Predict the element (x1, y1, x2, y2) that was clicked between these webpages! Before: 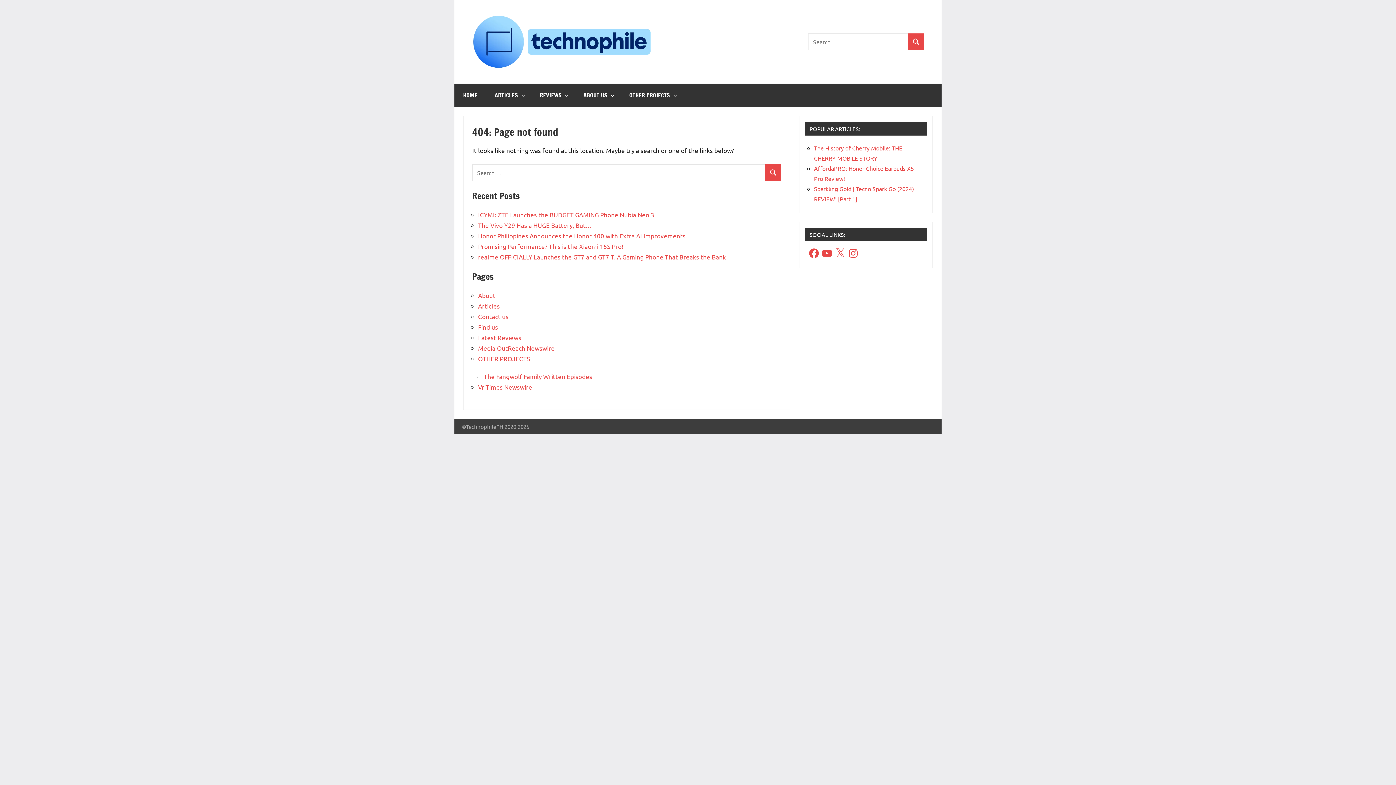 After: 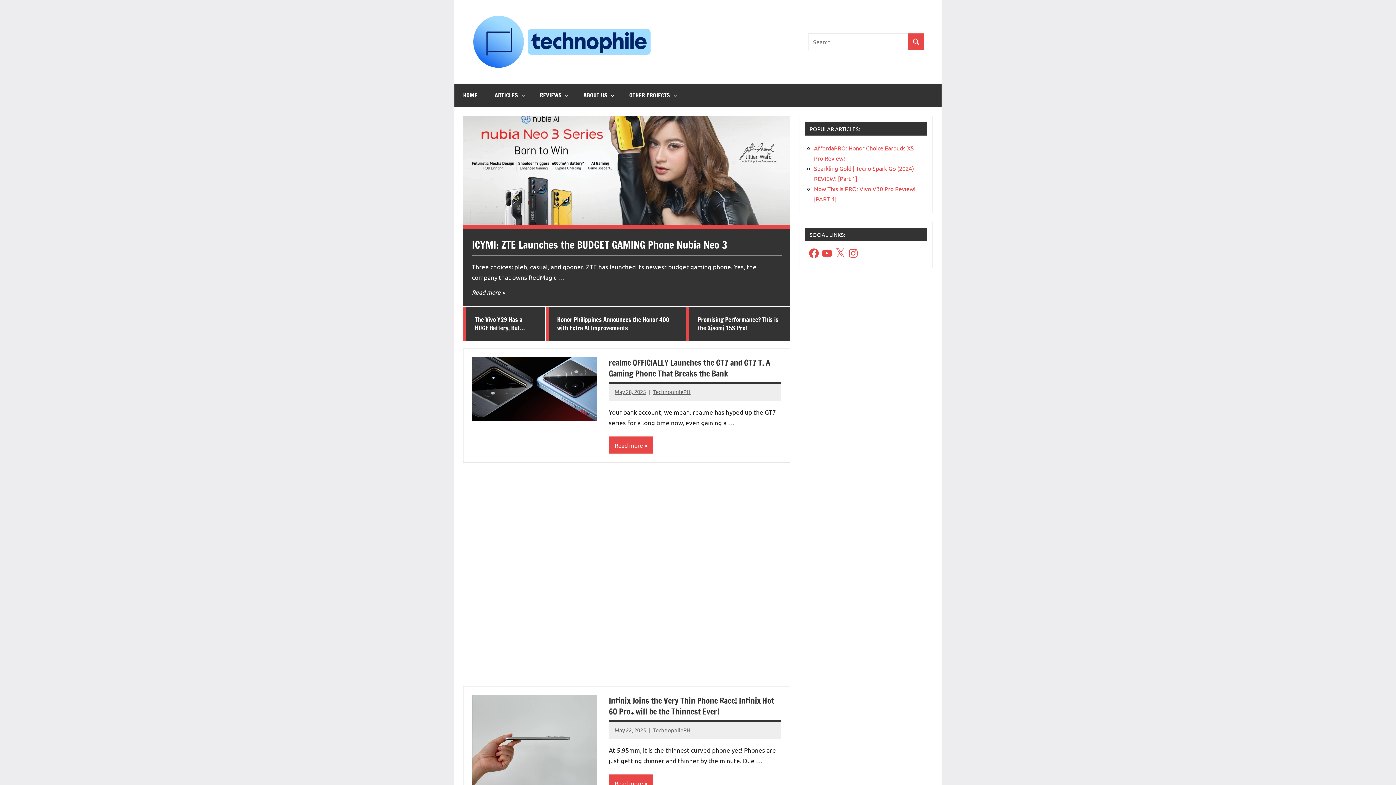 Action: bbox: (472, 16, 653, 23)